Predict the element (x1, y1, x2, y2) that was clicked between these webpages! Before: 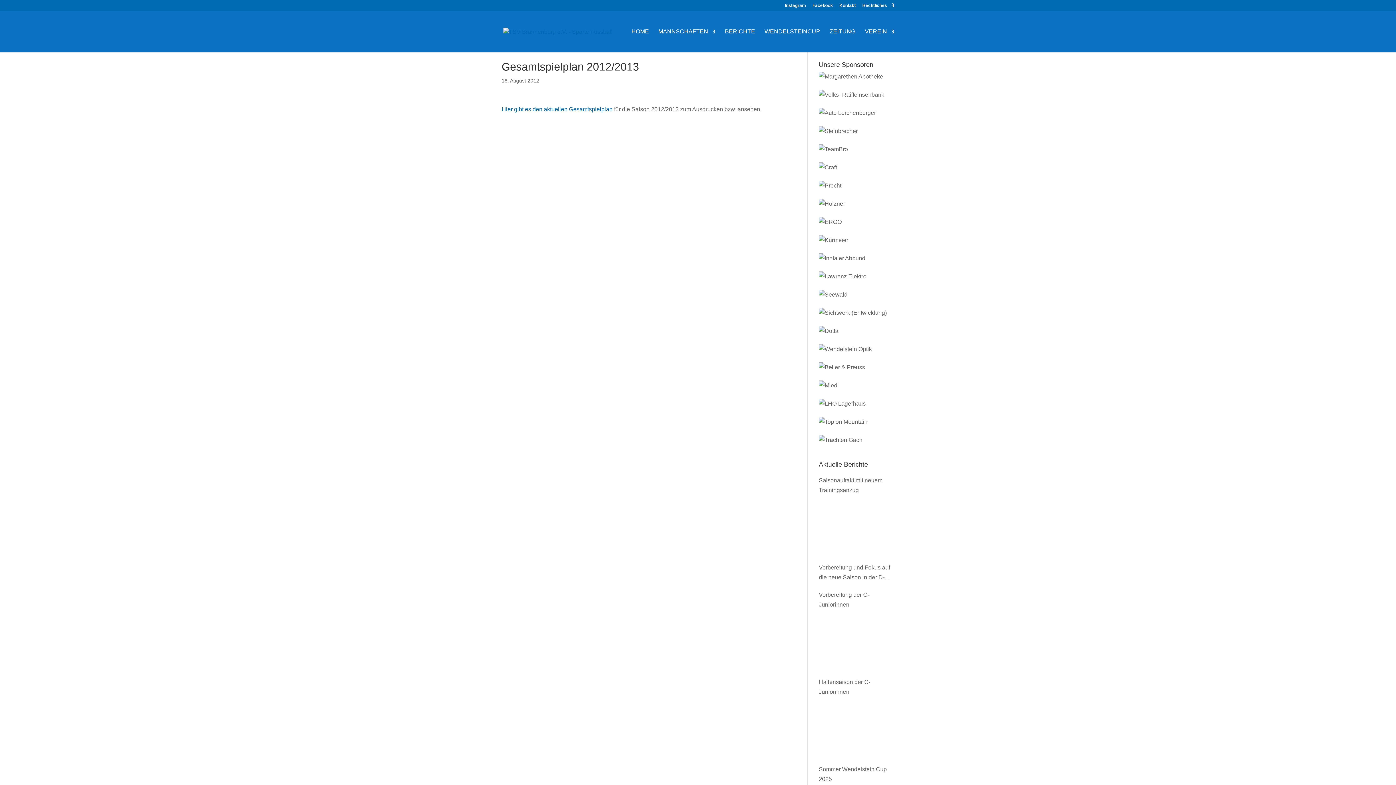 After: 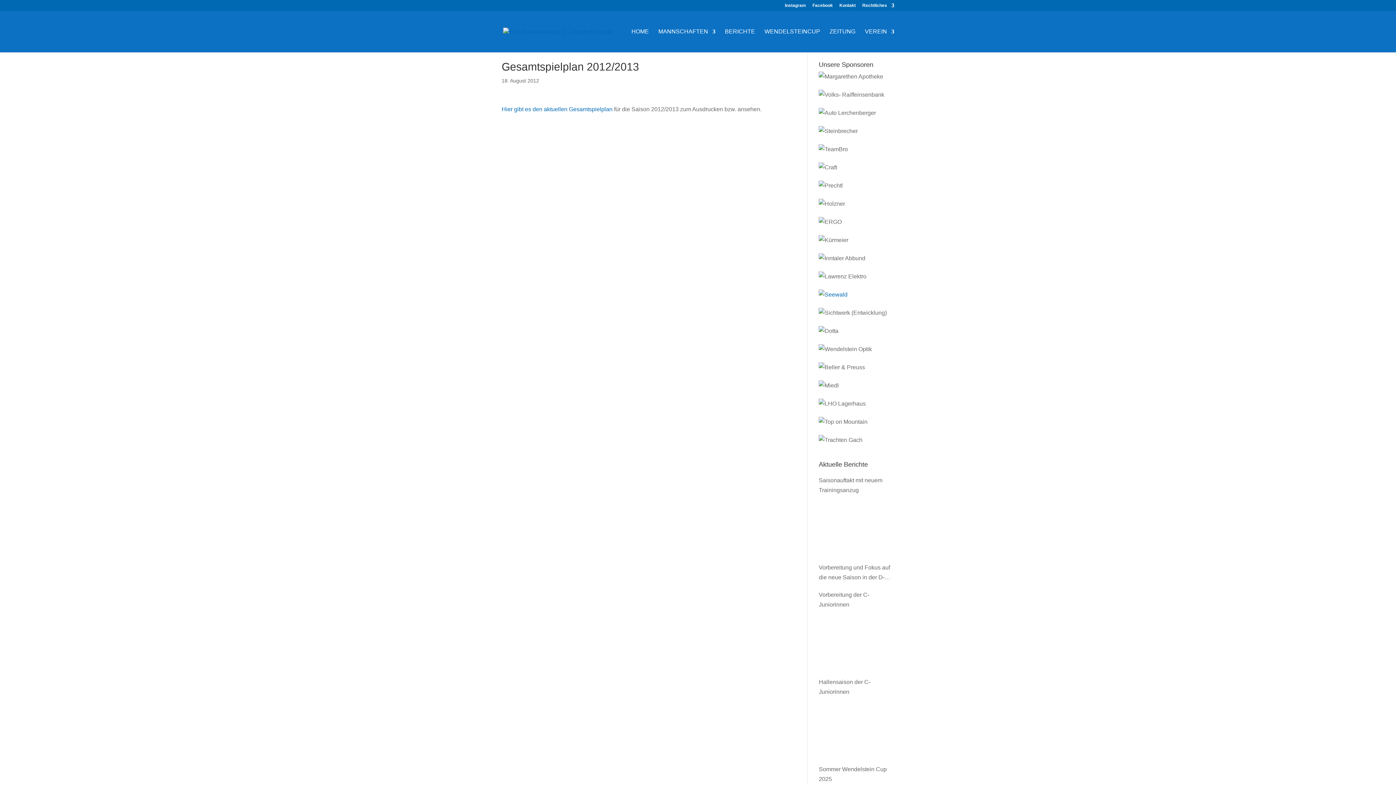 Action: bbox: (819, 291, 847, 297)